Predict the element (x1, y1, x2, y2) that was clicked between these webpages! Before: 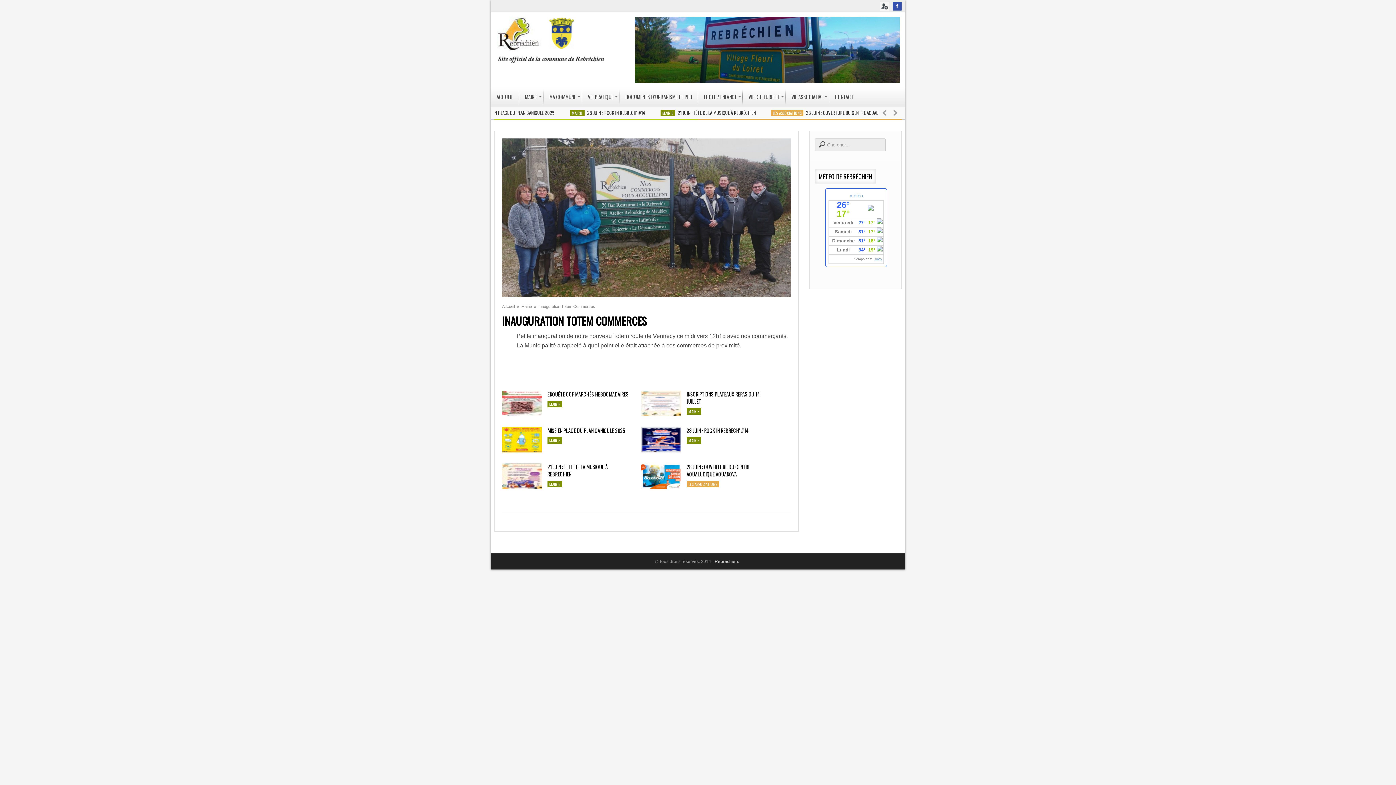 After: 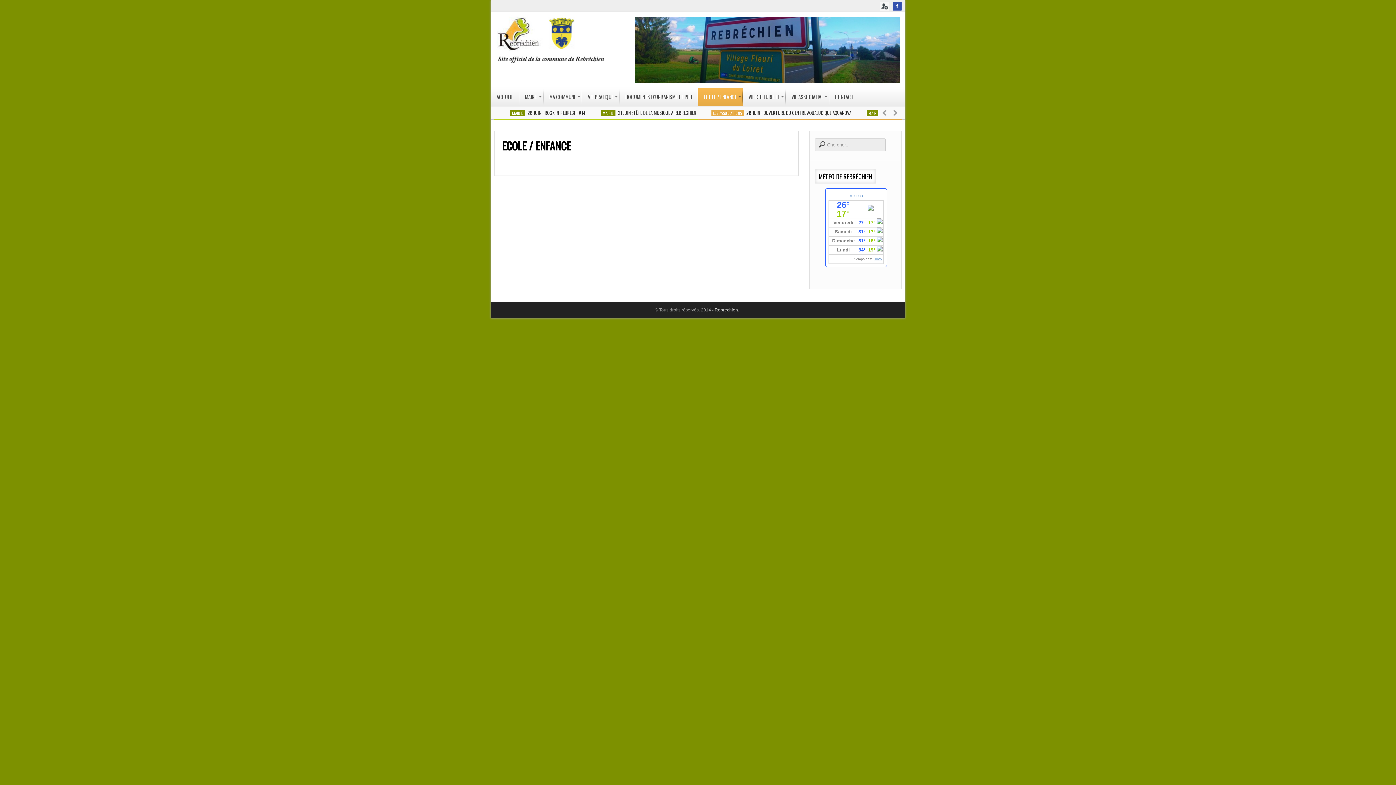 Action: bbox: (698, 88, 742, 106) label: ECOLE / ENFANCE